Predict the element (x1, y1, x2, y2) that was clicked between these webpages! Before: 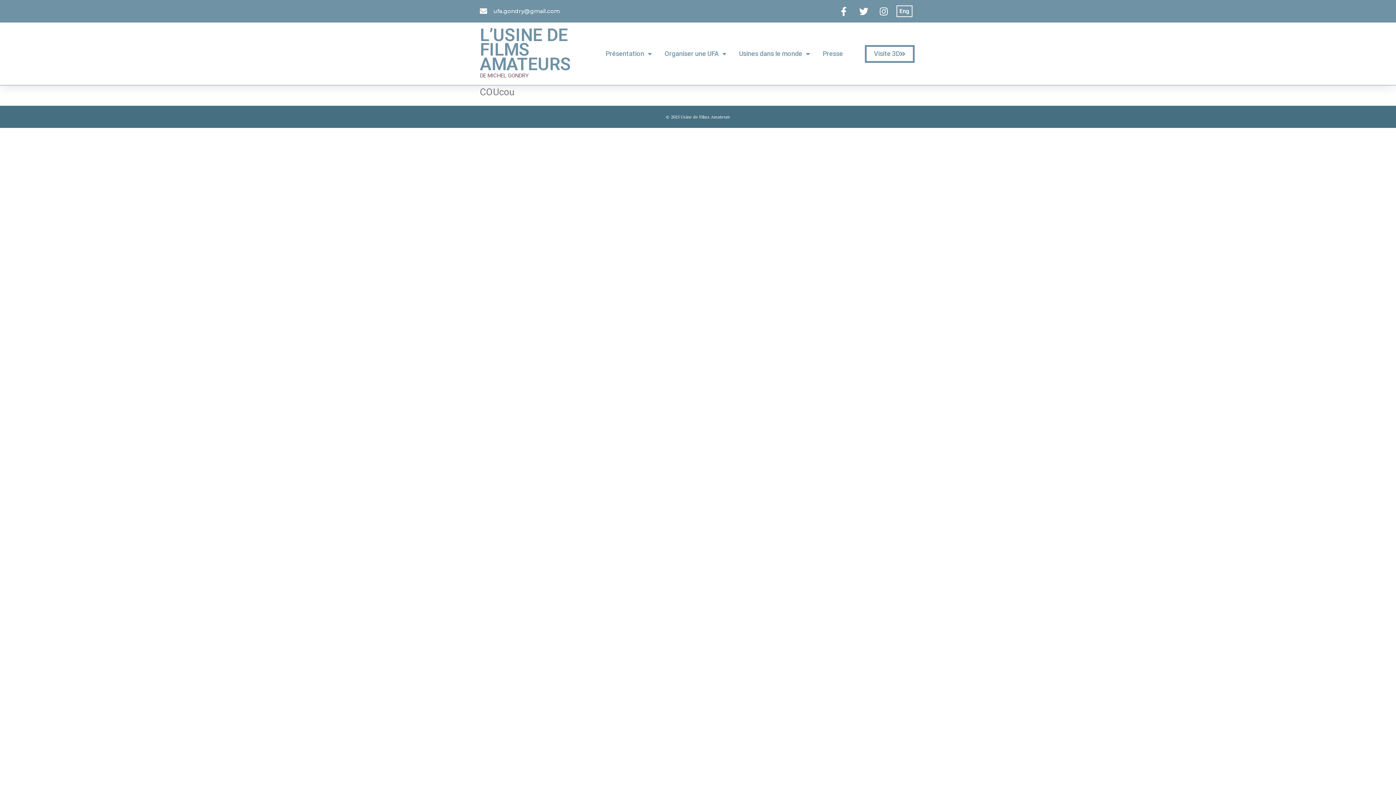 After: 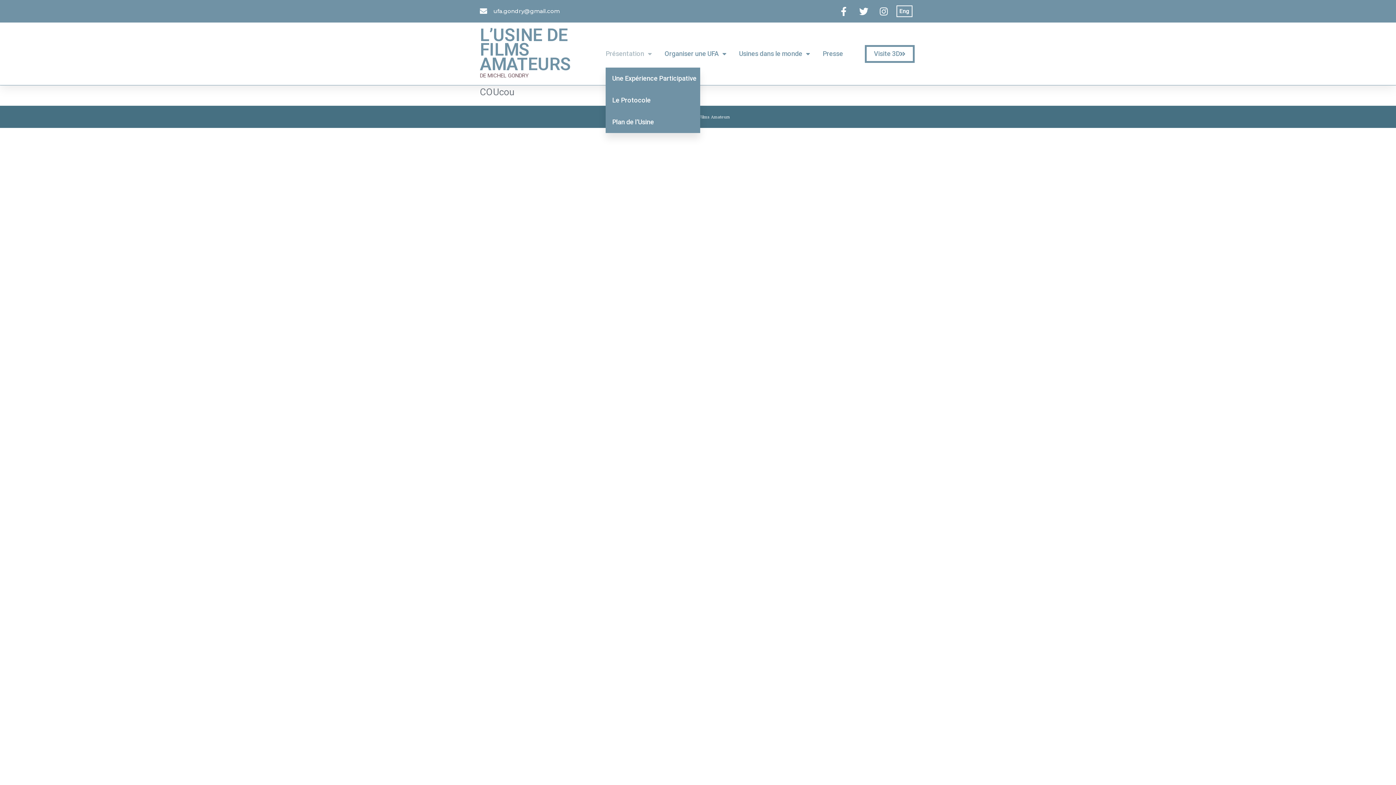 Action: bbox: (605, 45, 652, 62) label: Présentation